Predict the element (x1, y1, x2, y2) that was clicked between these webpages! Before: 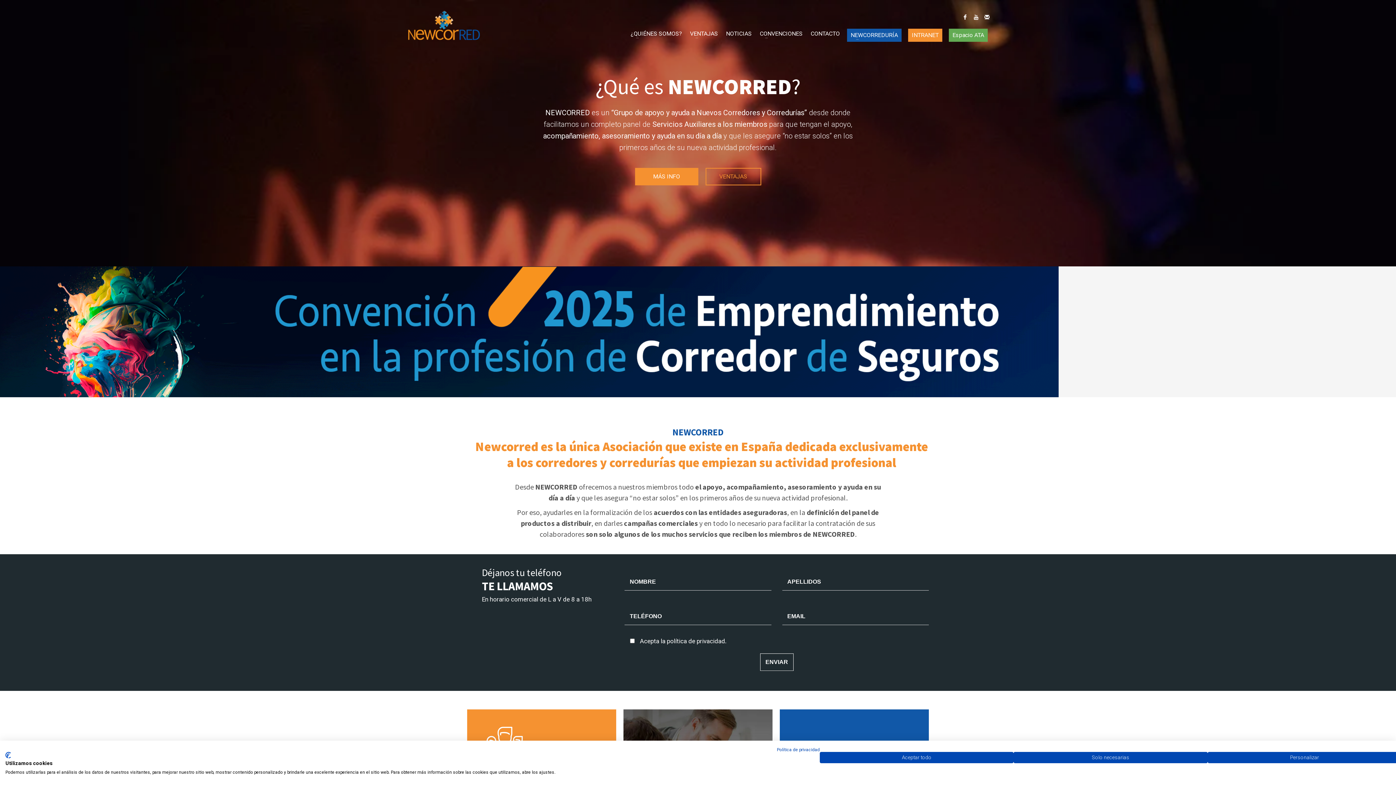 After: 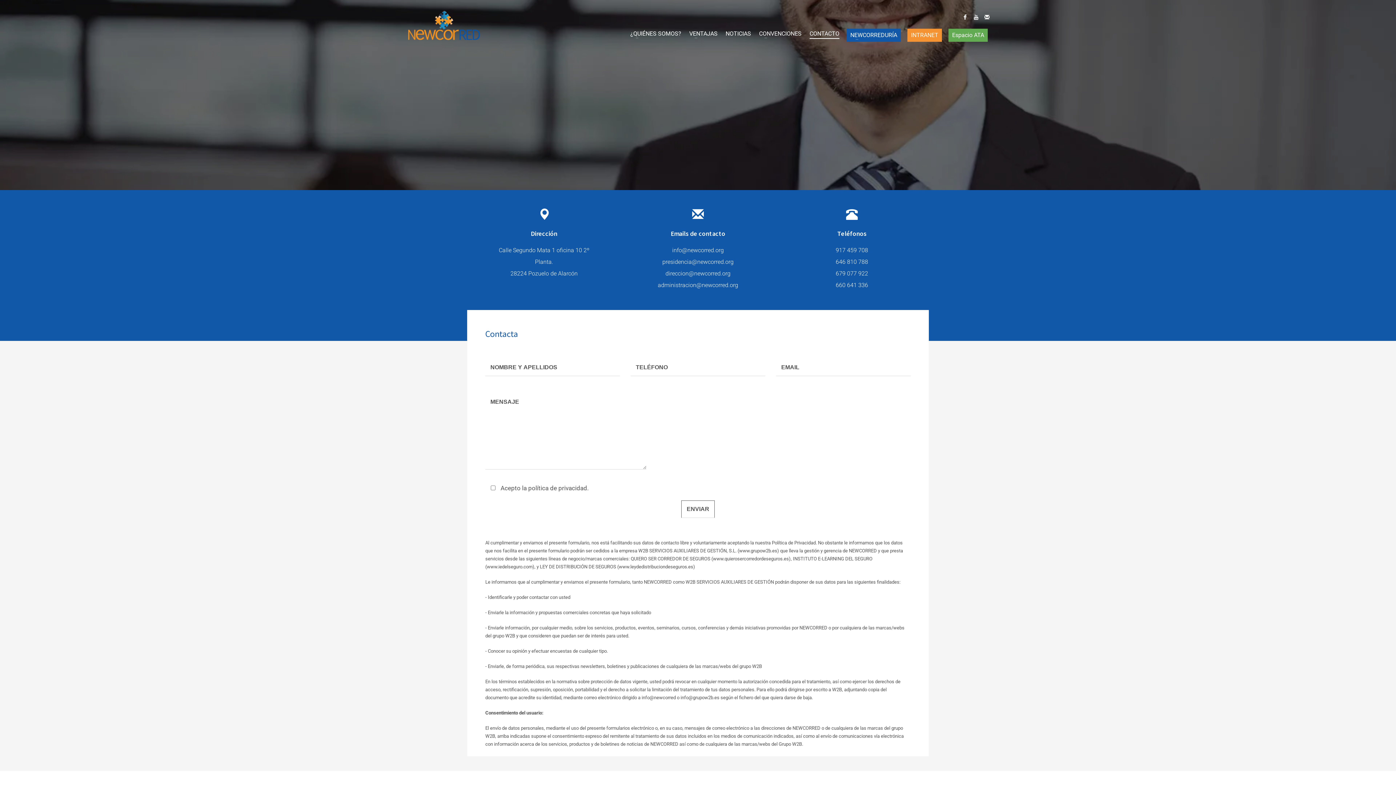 Action: label: CONTACTO bbox: (810, 28, 840, 38)